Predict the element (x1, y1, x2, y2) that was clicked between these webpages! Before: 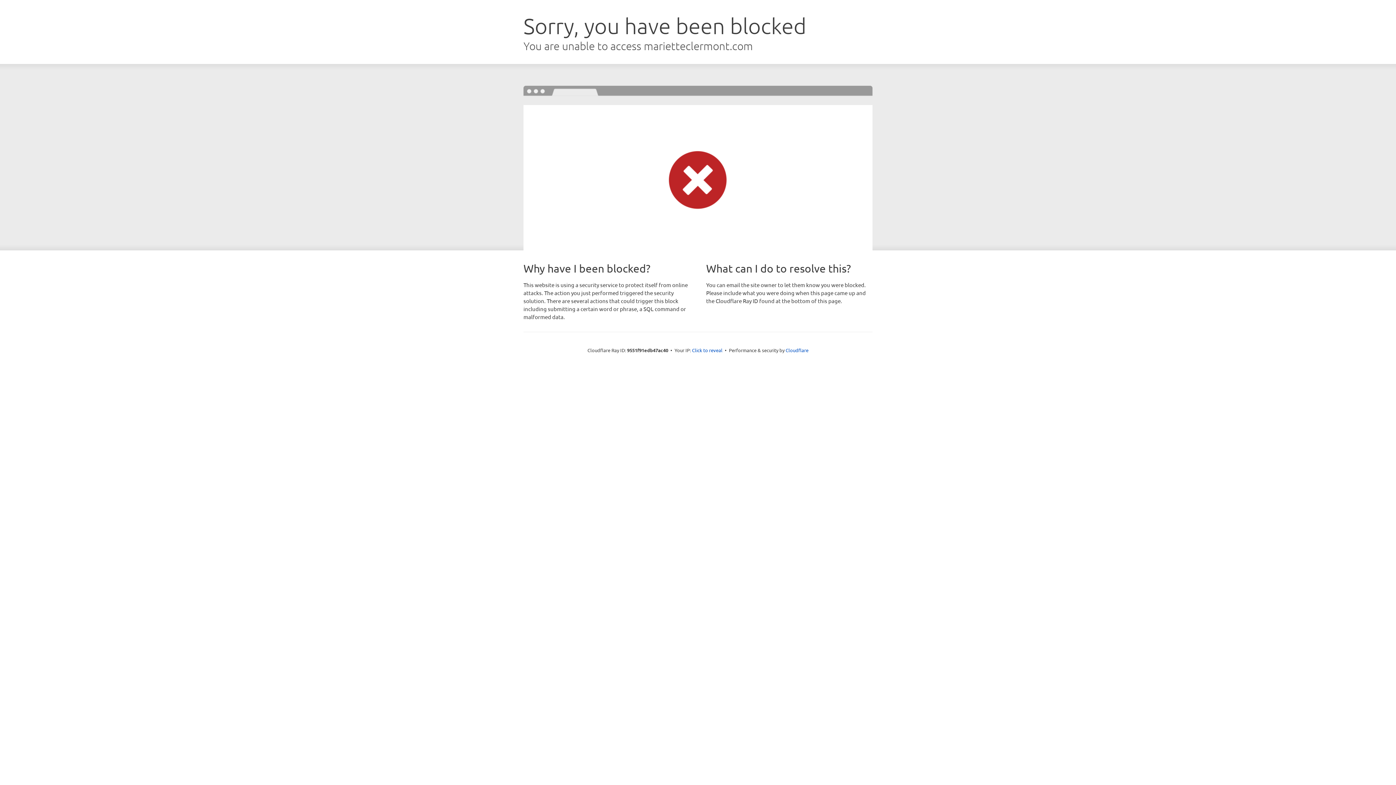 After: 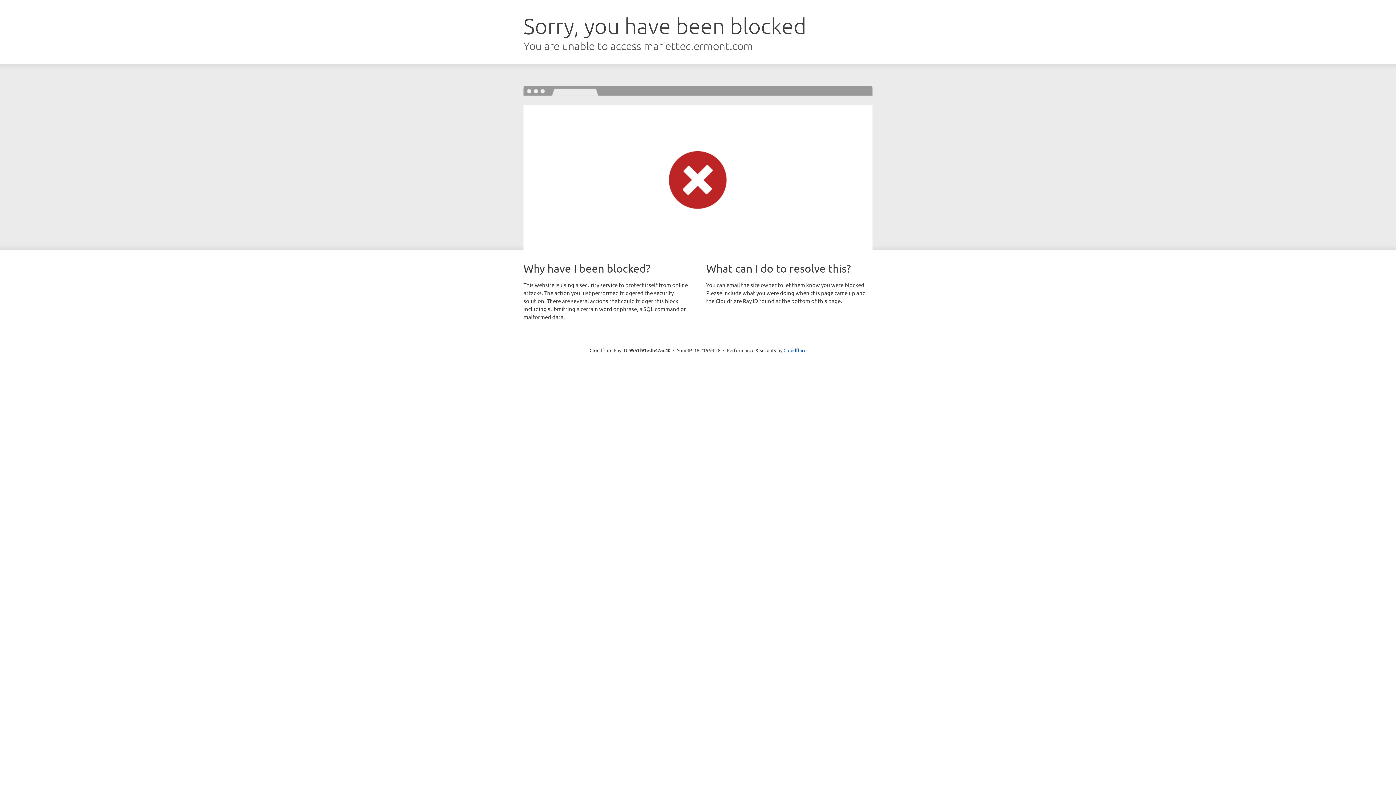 Action: label: Click to reveal bbox: (692, 346, 722, 353)